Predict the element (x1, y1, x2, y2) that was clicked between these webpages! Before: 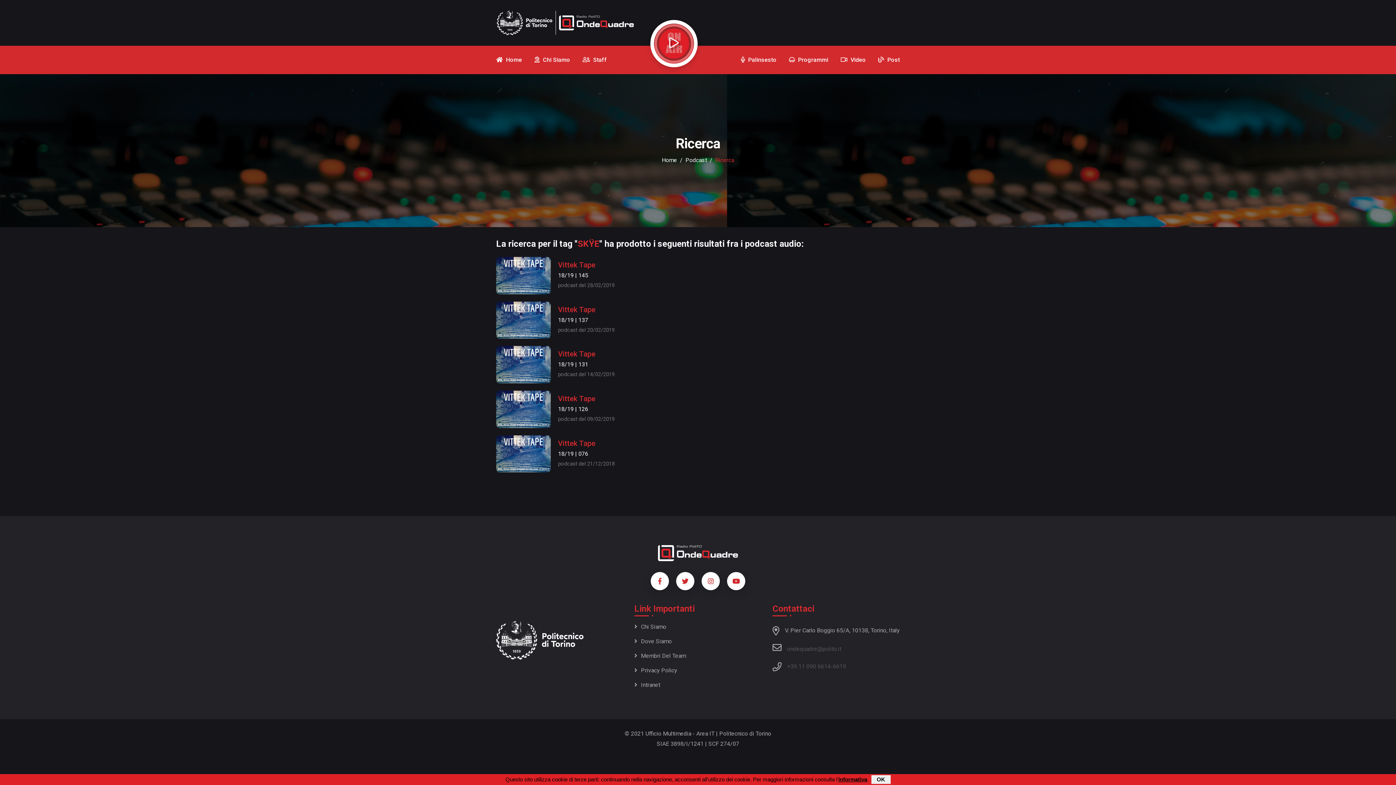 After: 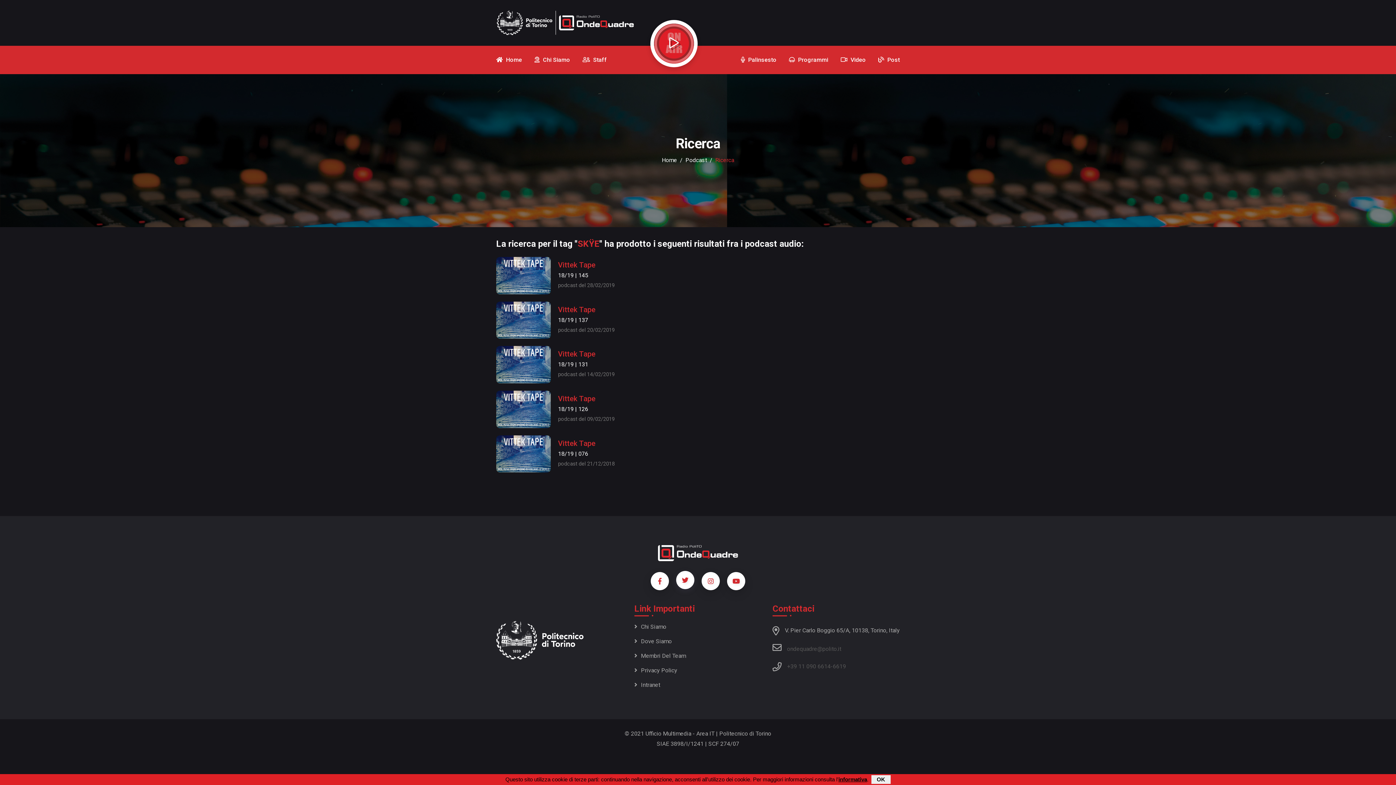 Action: bbox: (676, 572, 694, 590)